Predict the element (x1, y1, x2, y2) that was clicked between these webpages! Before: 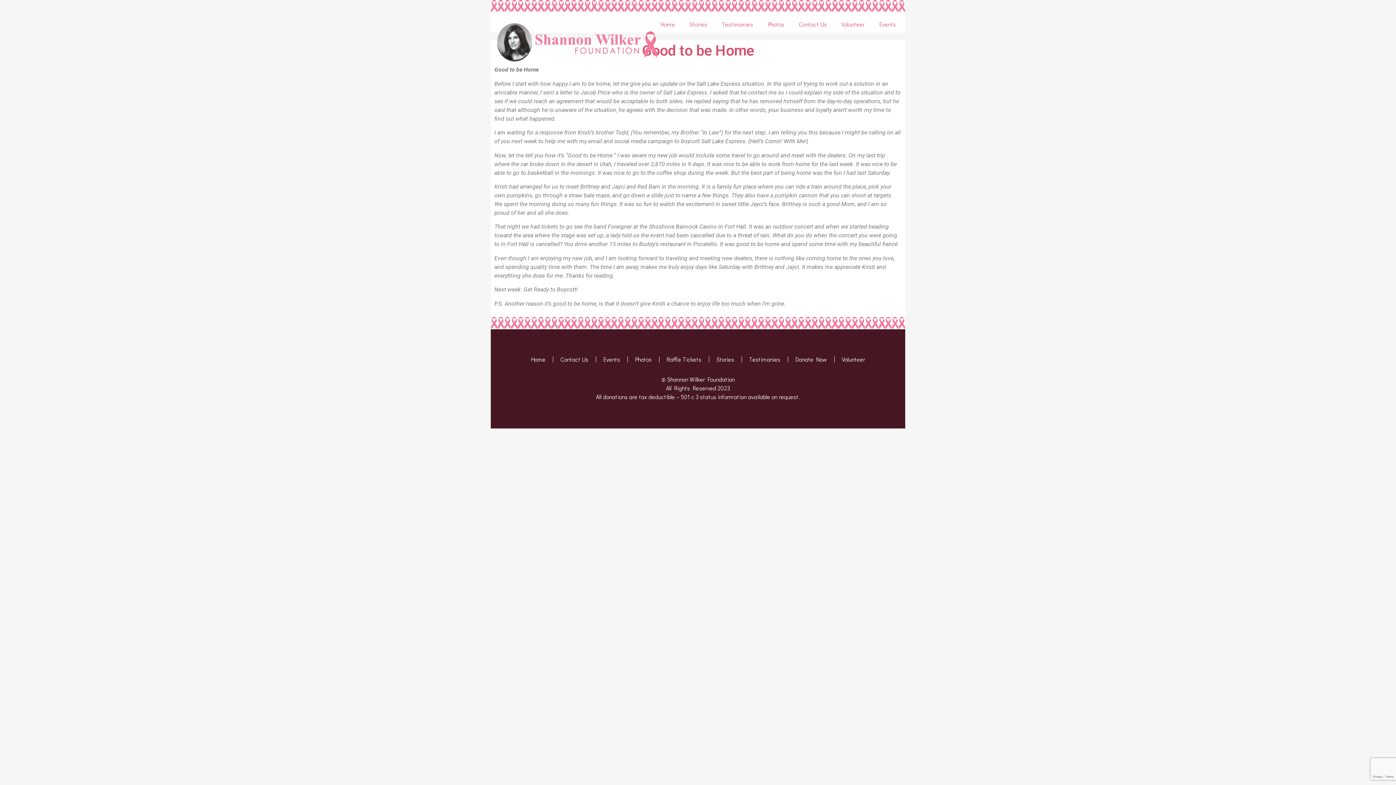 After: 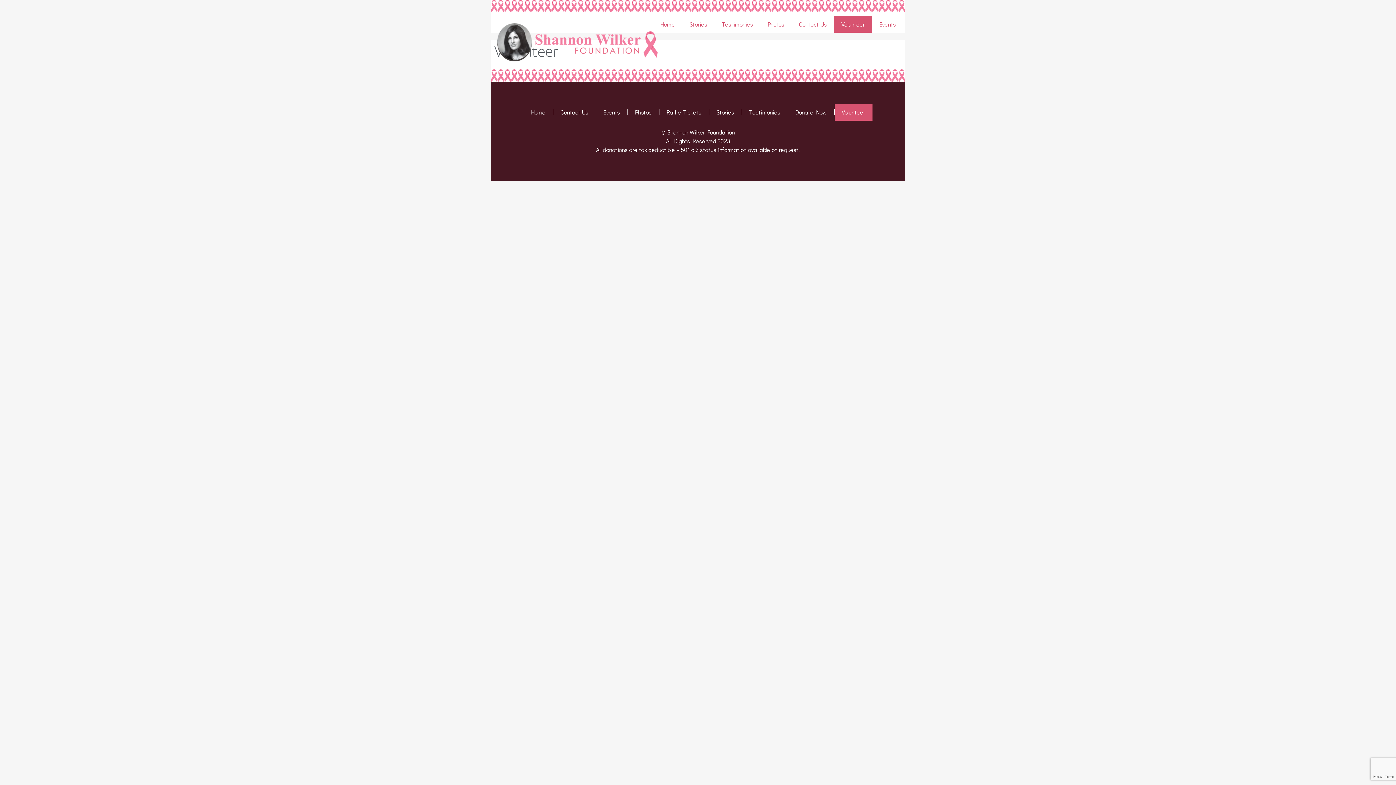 Action: label: Volunteer bbox: (834, 351, 872, 368)